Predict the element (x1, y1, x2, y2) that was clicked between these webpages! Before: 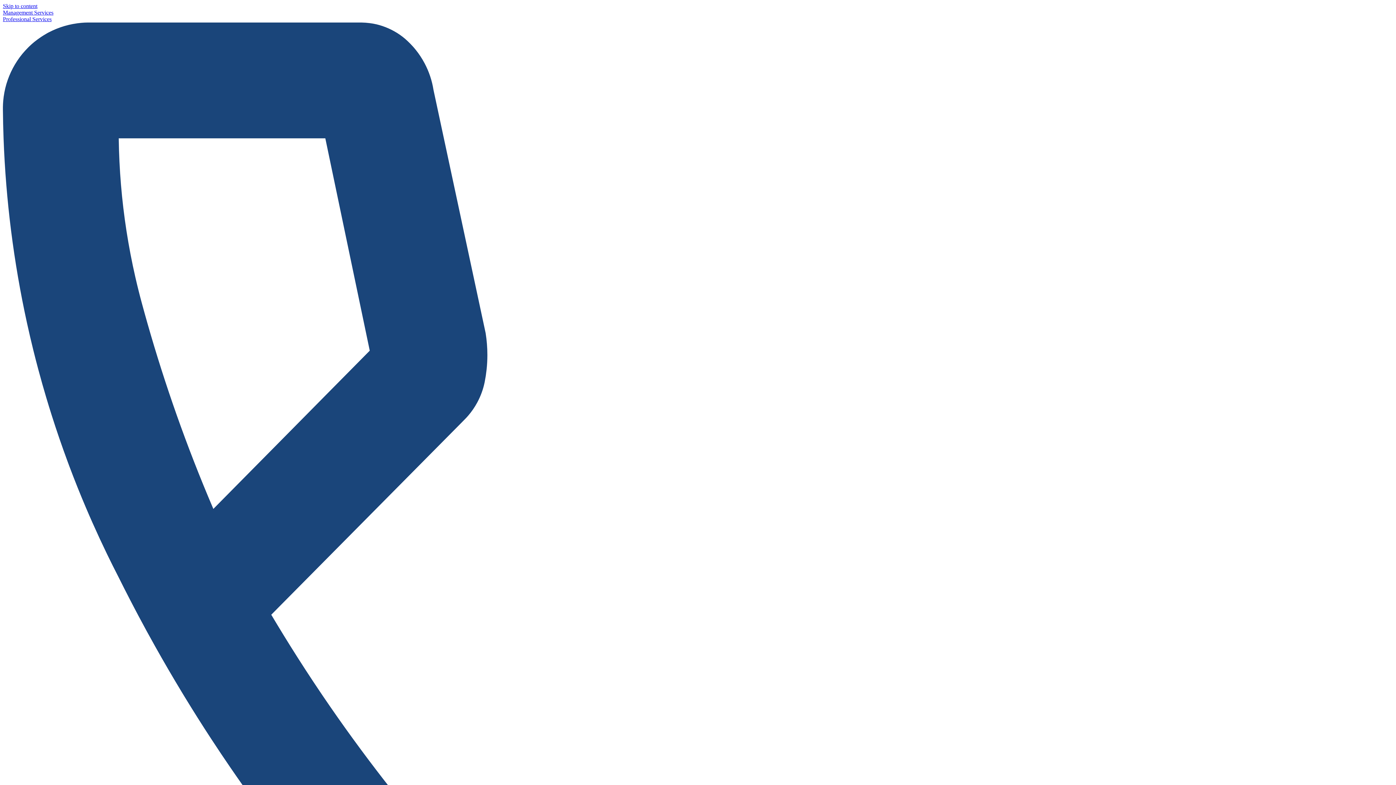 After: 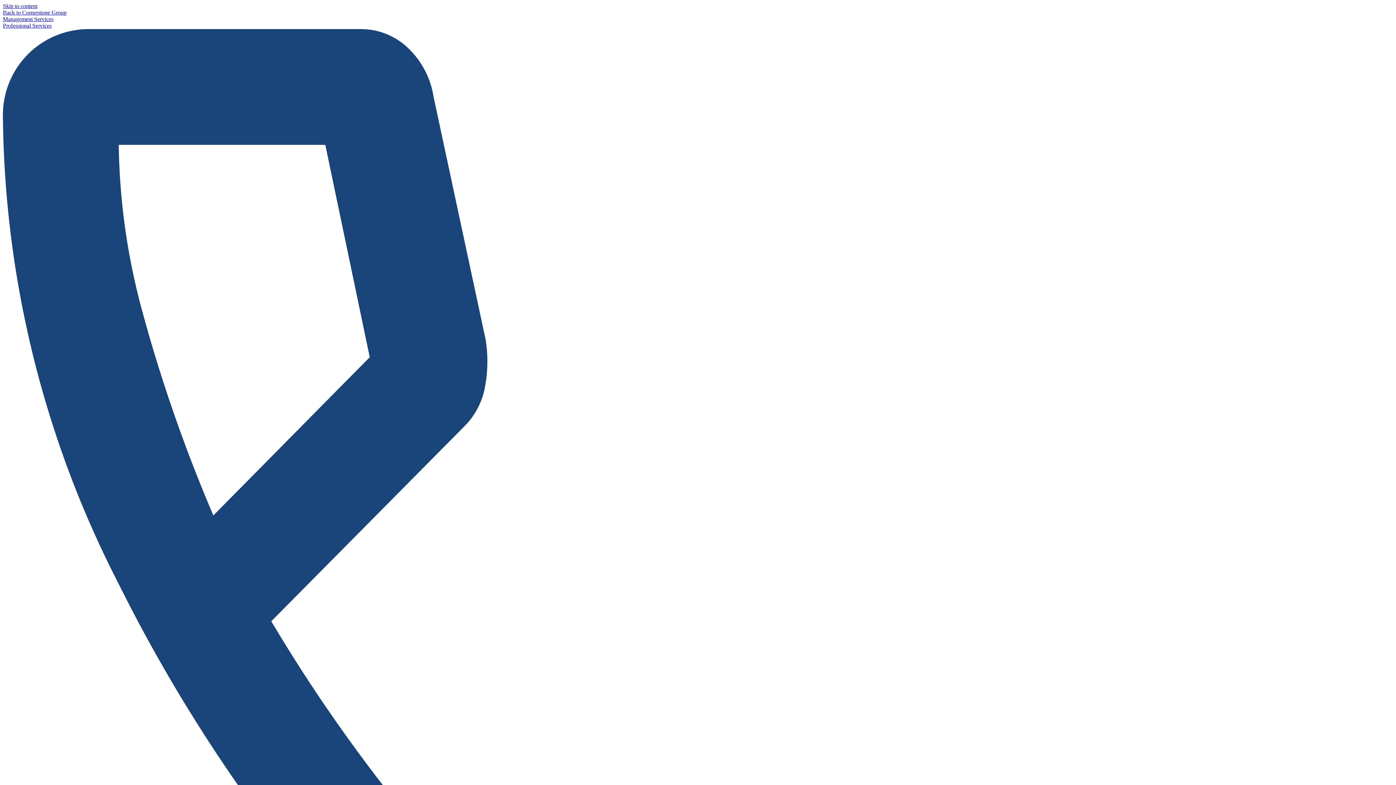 Action: bbox: (2, 16, 51, 22) label: Profesional Services